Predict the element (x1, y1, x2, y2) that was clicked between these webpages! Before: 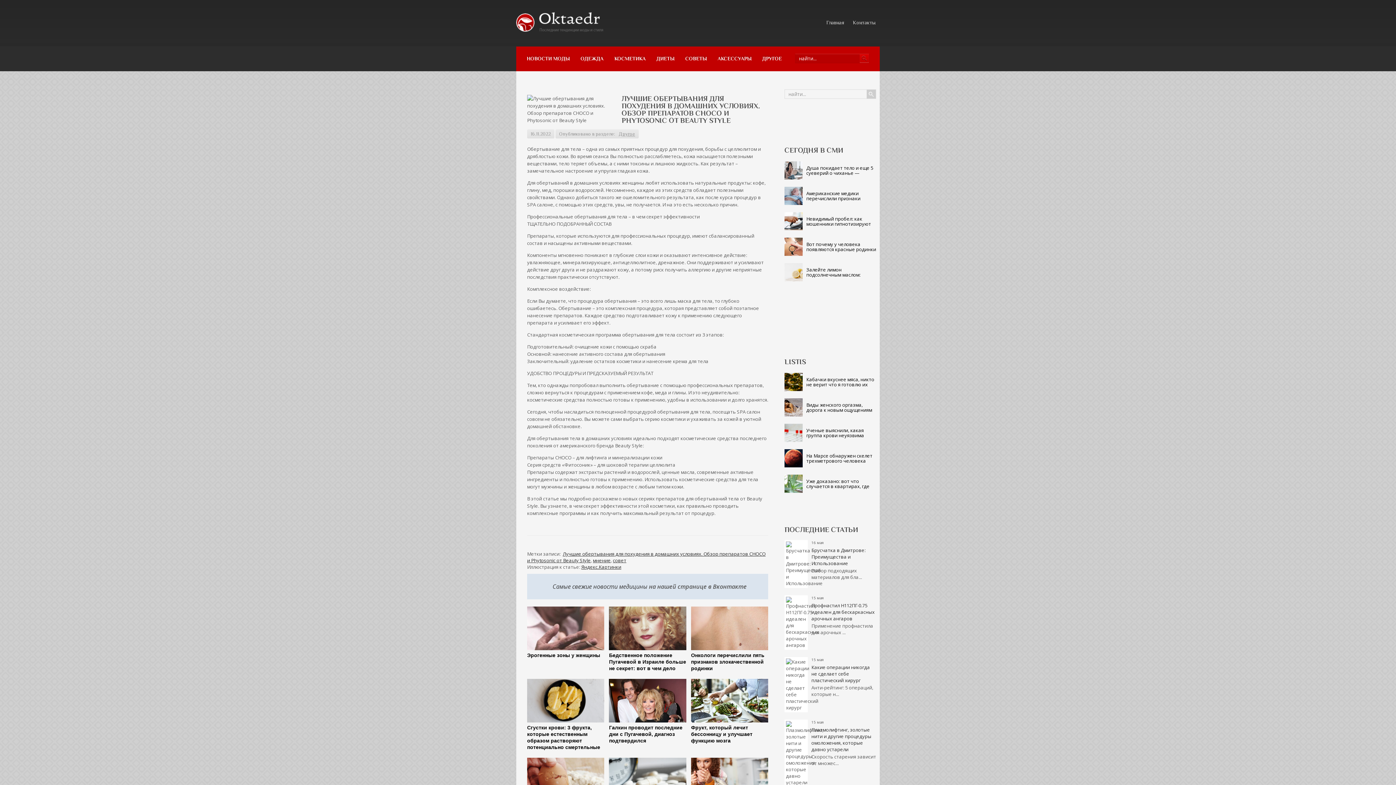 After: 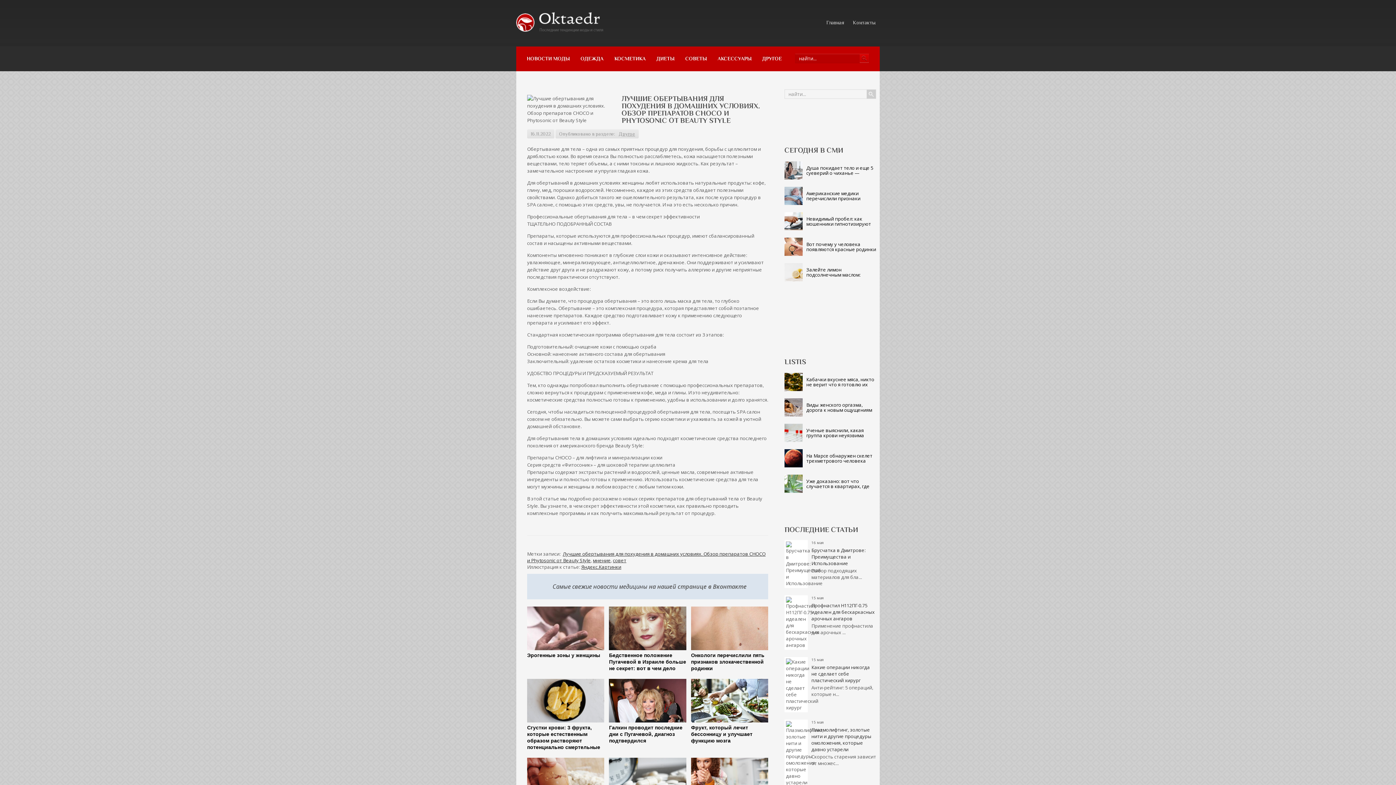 Action: bbox: (691, 679, 768, 750) label: Фрукт, который лечит бессонницу и улучшает функцию мозга